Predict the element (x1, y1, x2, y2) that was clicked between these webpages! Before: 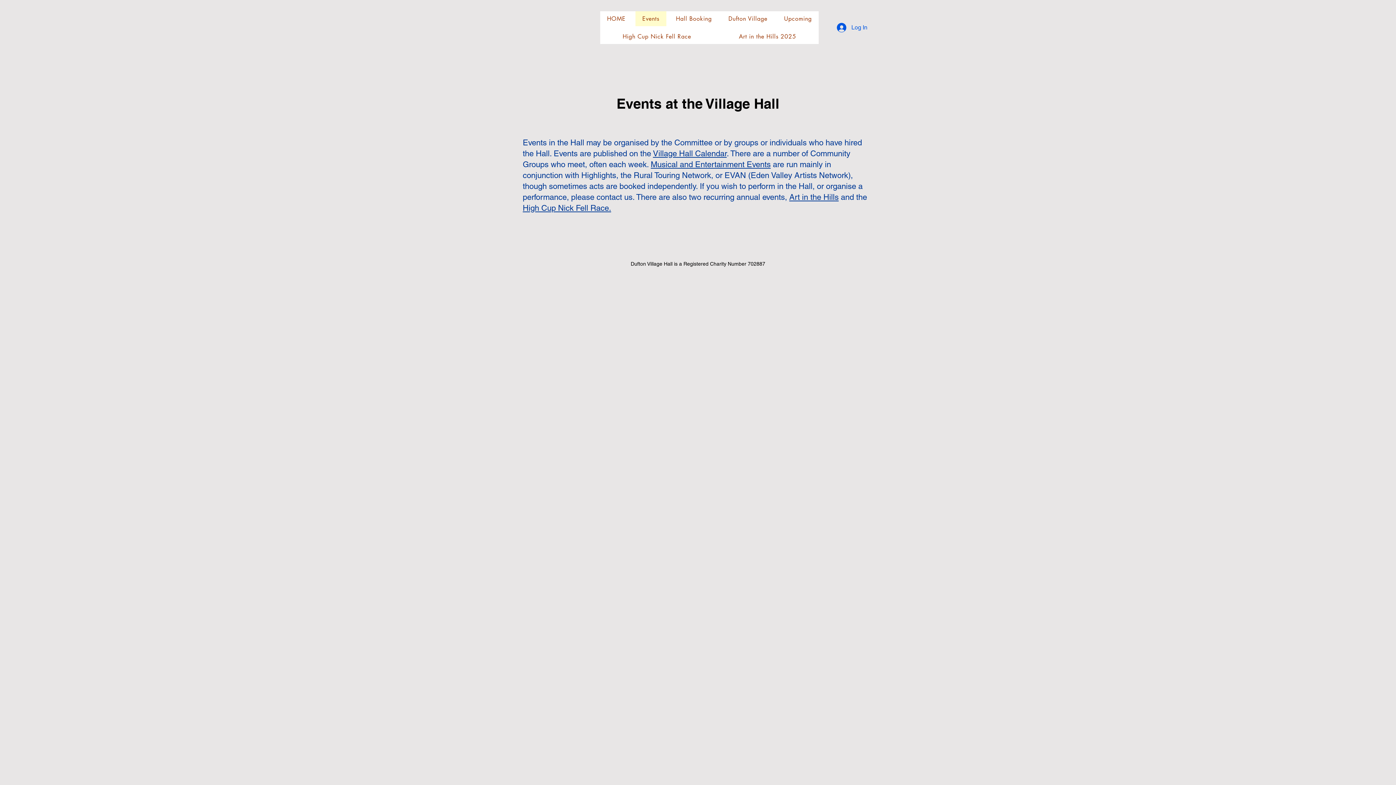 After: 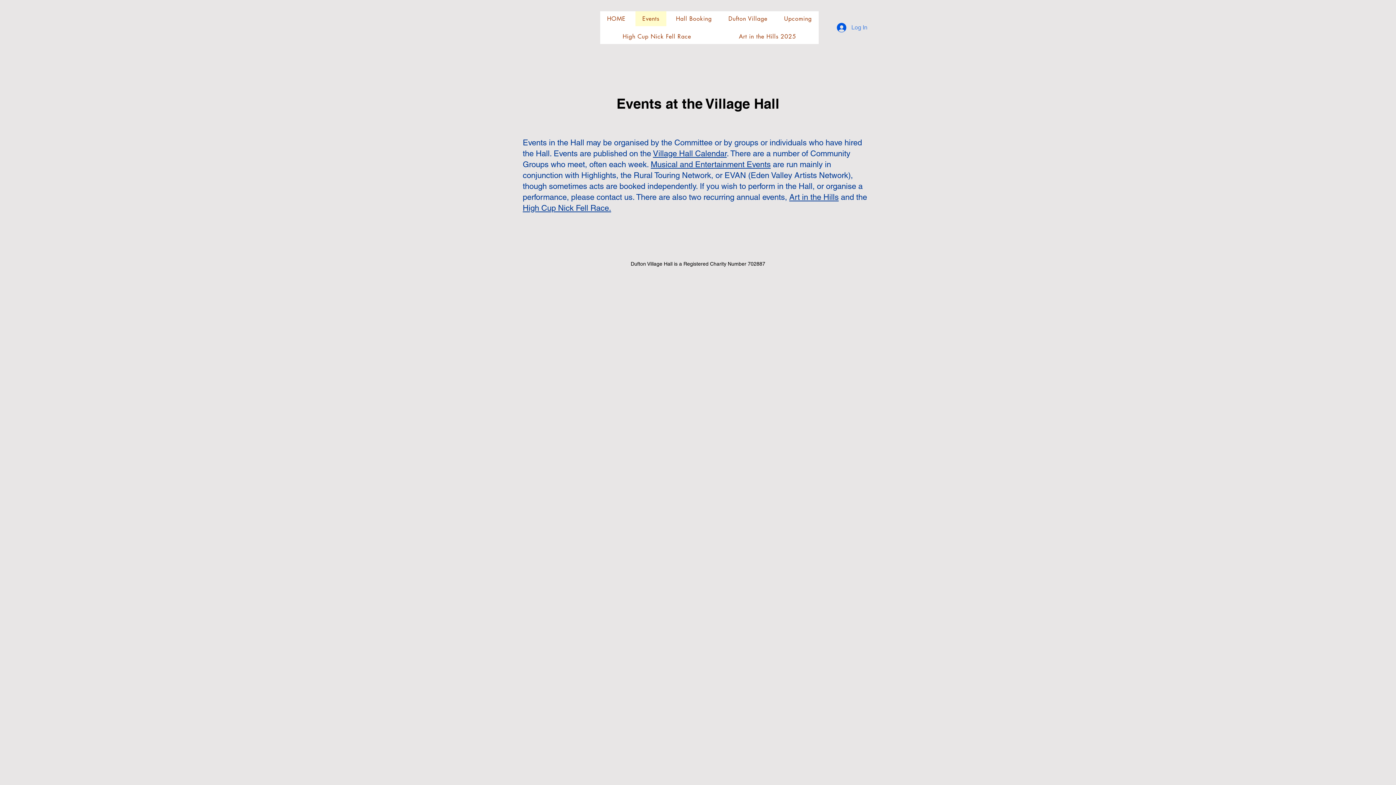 Action: label: Log In bbox: (832, 20, 872, 34)